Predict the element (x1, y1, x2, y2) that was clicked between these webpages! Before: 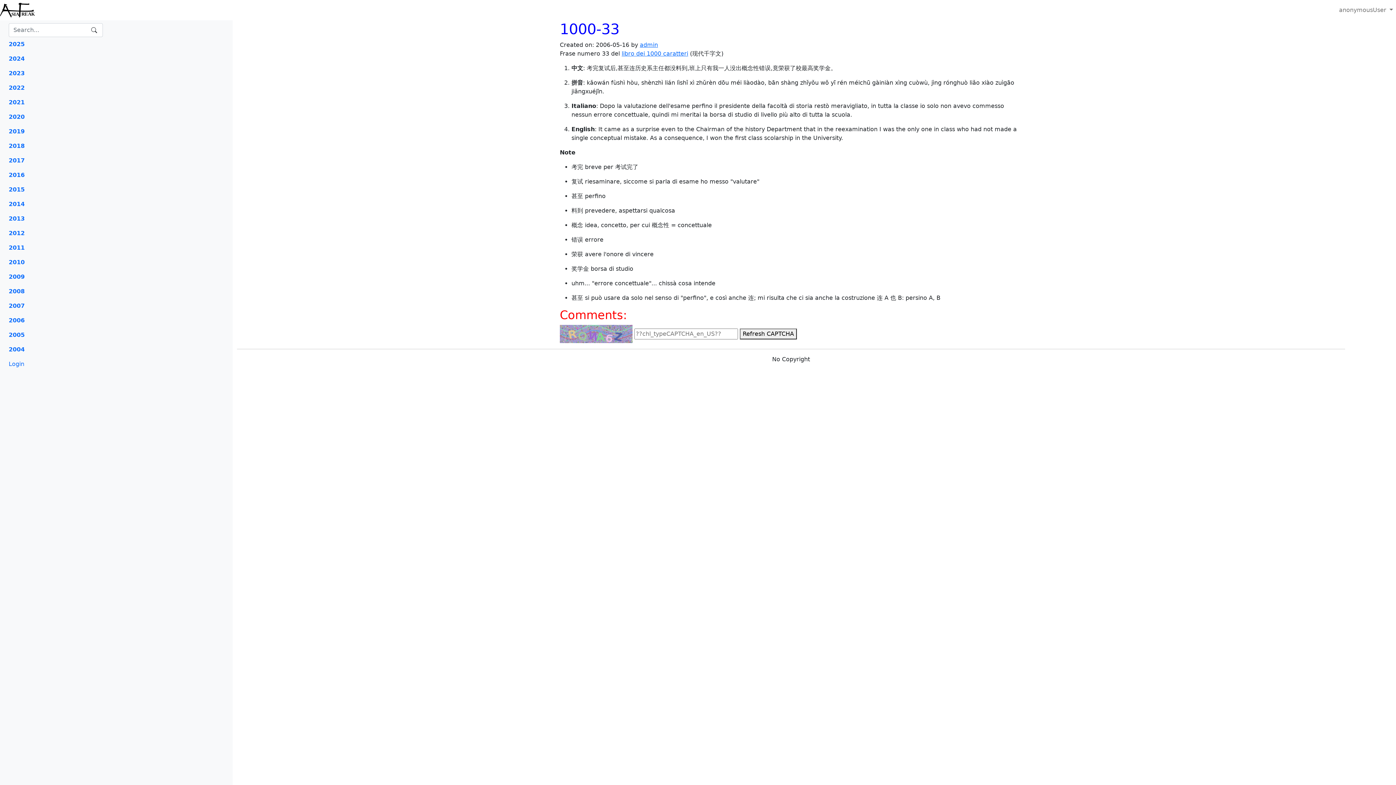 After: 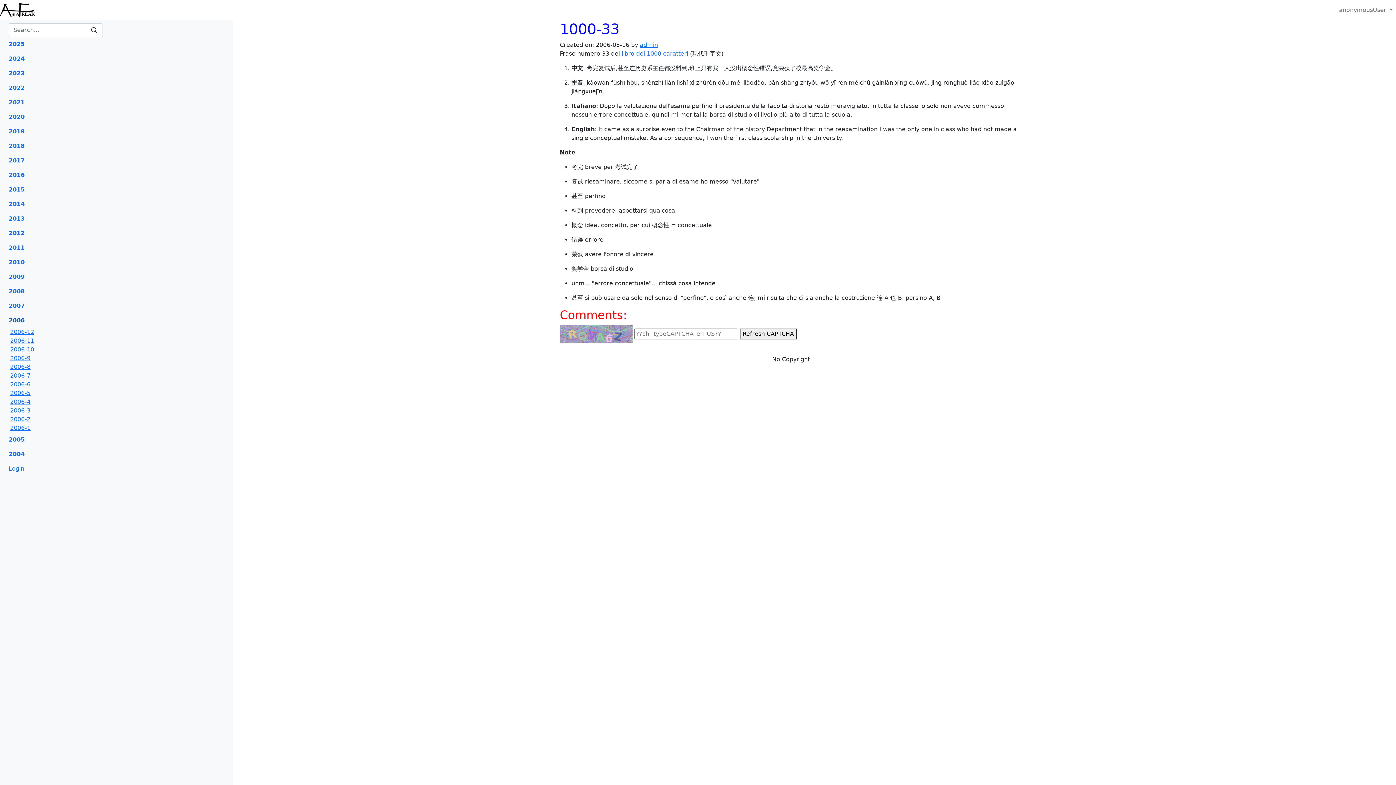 Action: bbox: (8, 313, 24, 328) label: 2006